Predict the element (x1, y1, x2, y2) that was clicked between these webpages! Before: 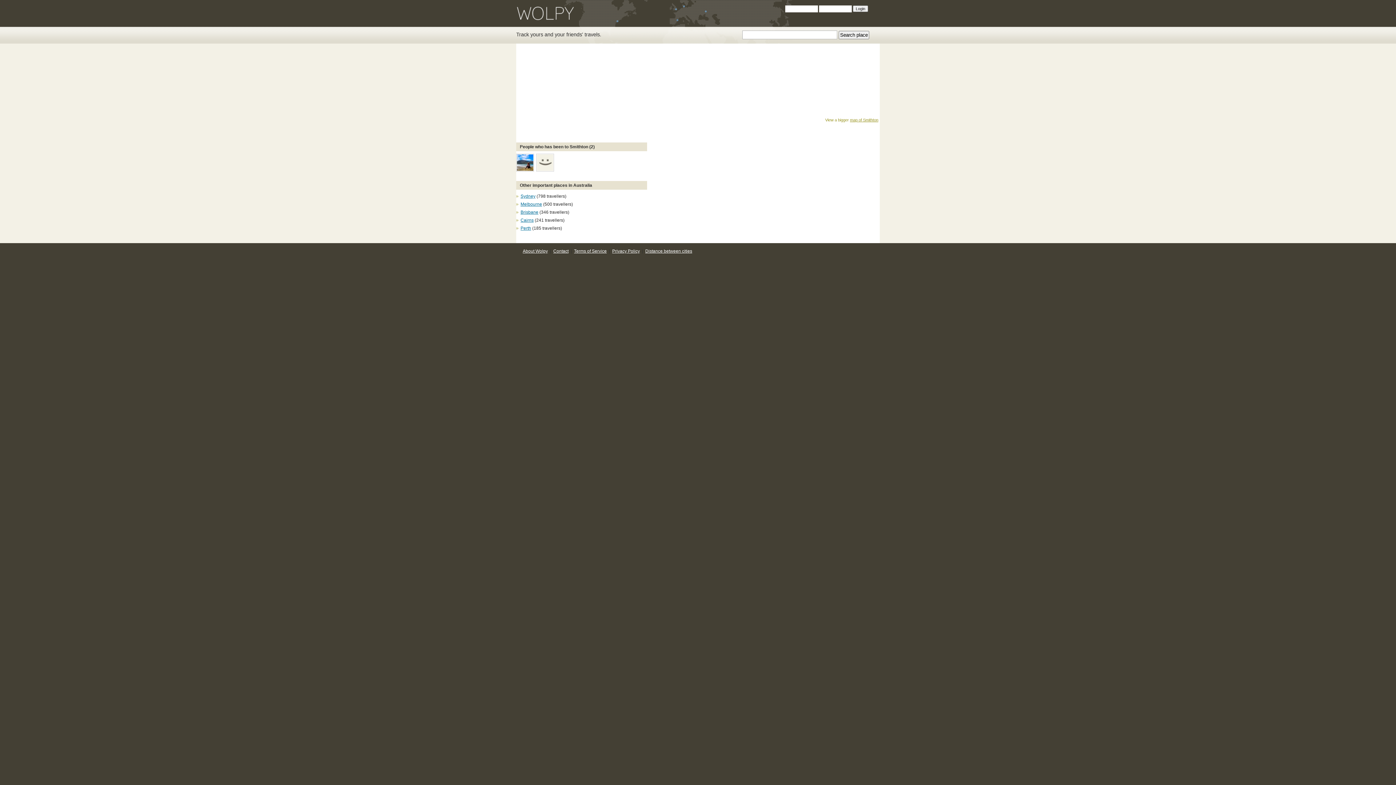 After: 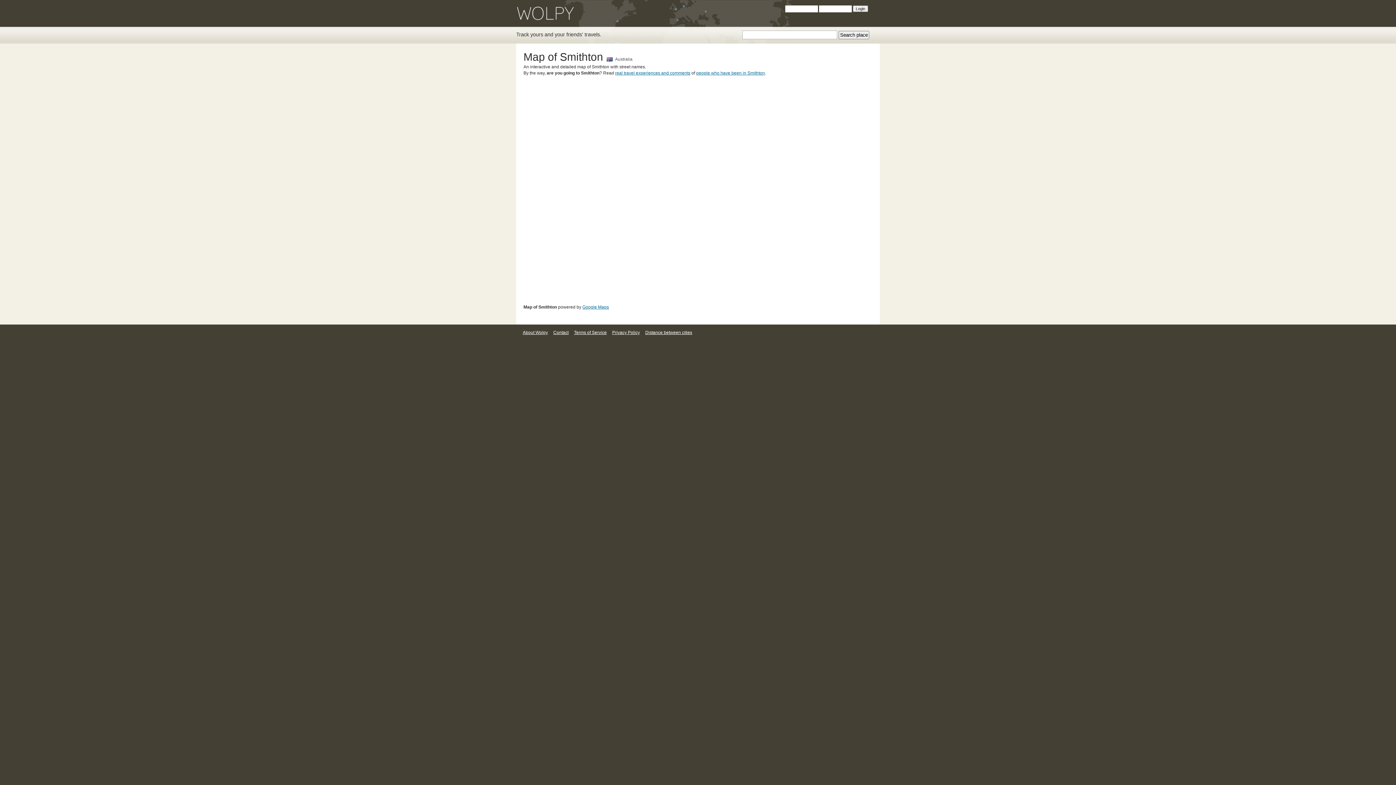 Action: bbox: (850, 117, 878, 122) label: map of Smithton